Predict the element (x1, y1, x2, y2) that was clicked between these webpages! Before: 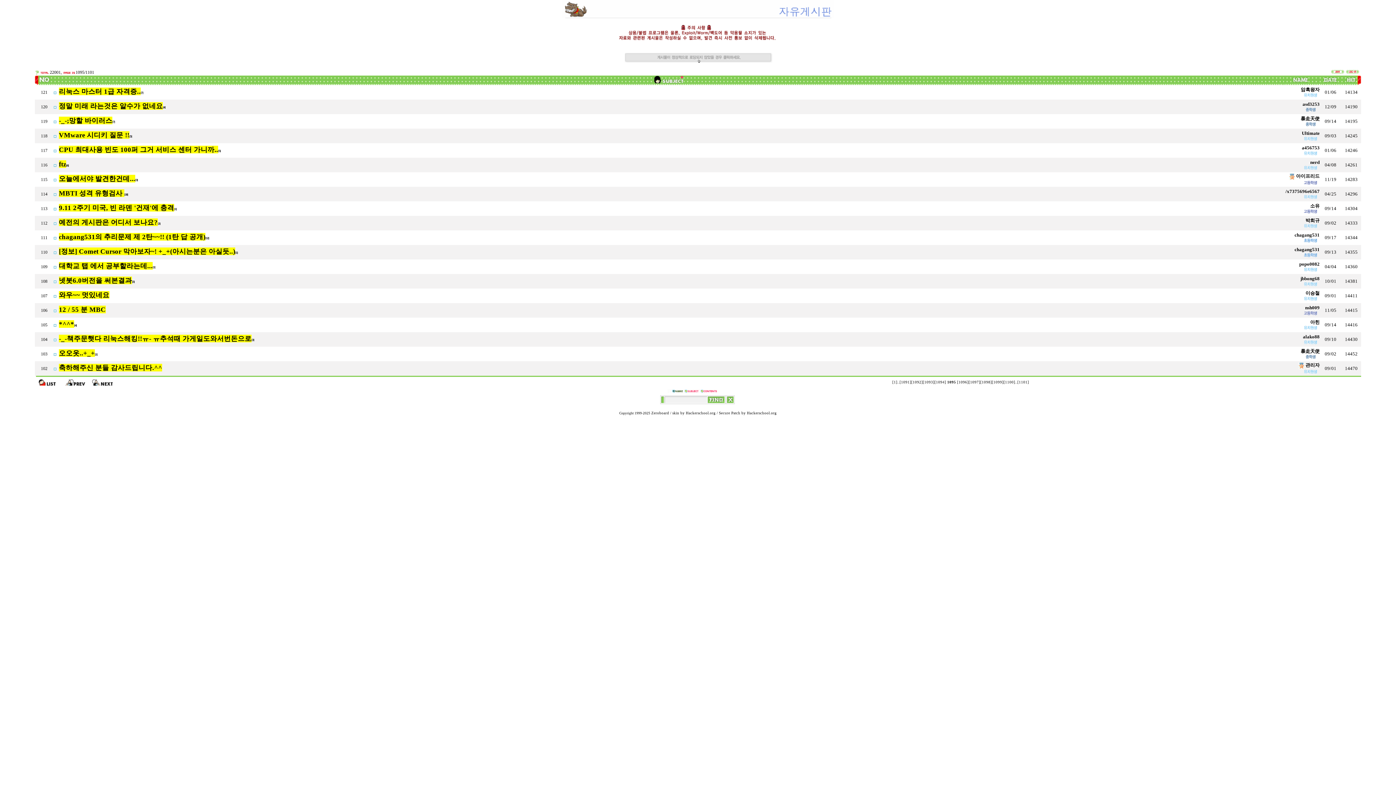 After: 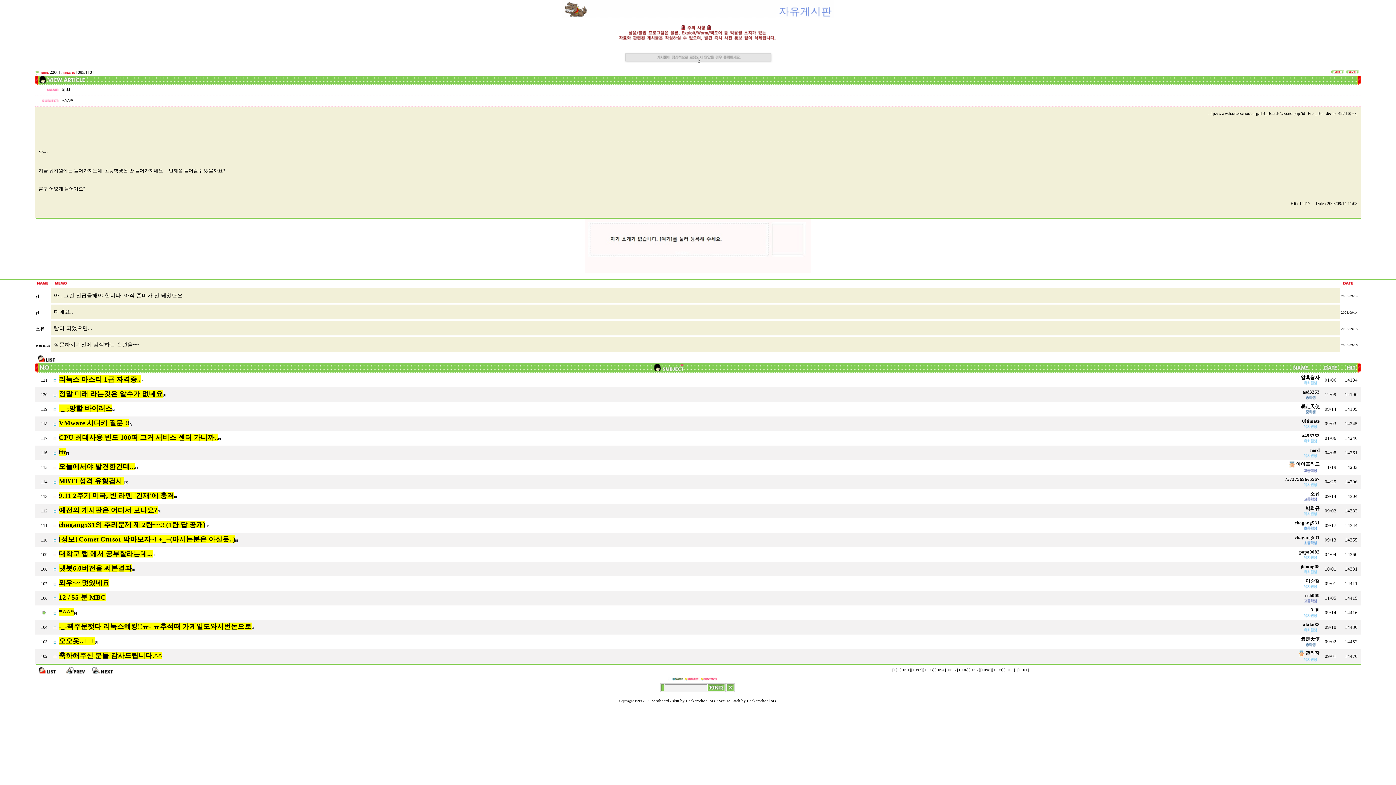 Action: label: *^^* bbox: (58, 320, 74, 328)